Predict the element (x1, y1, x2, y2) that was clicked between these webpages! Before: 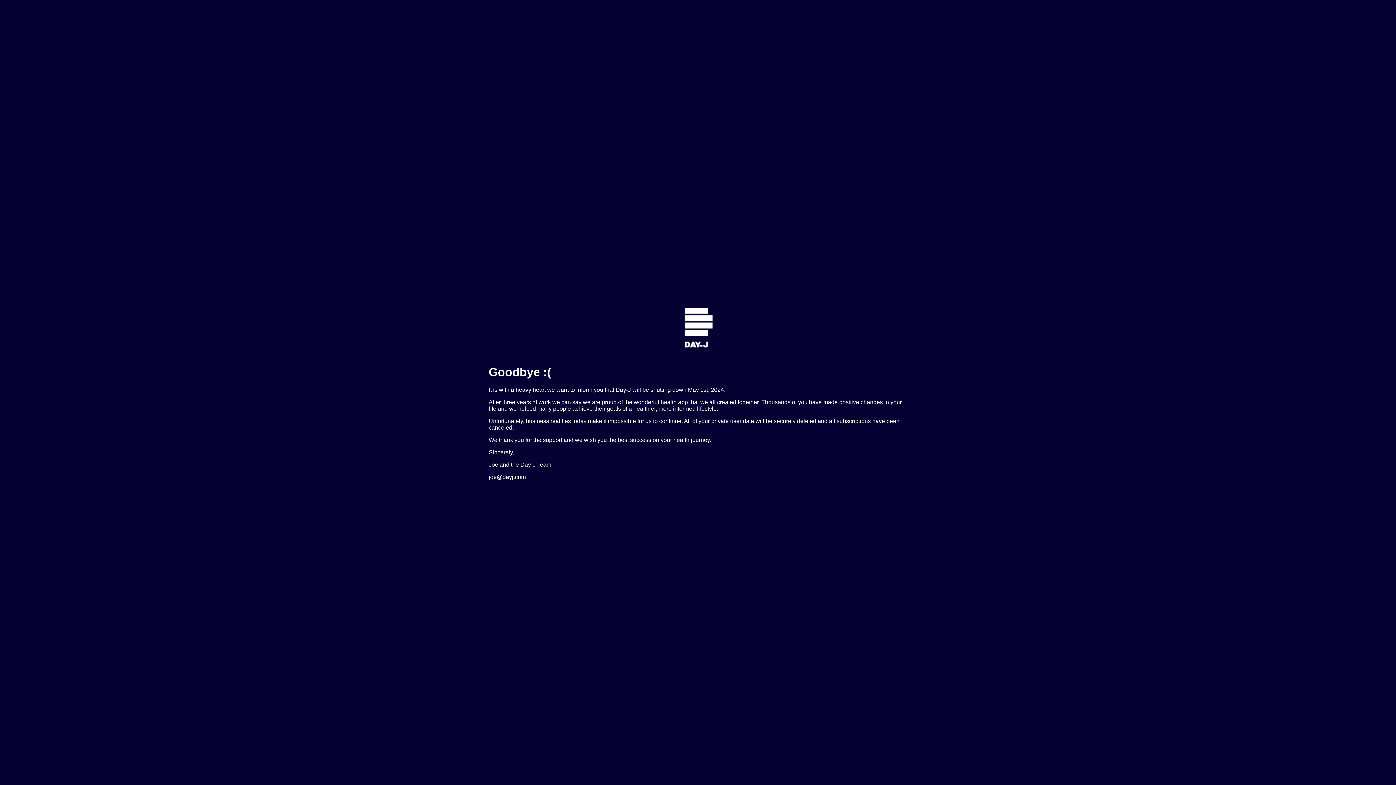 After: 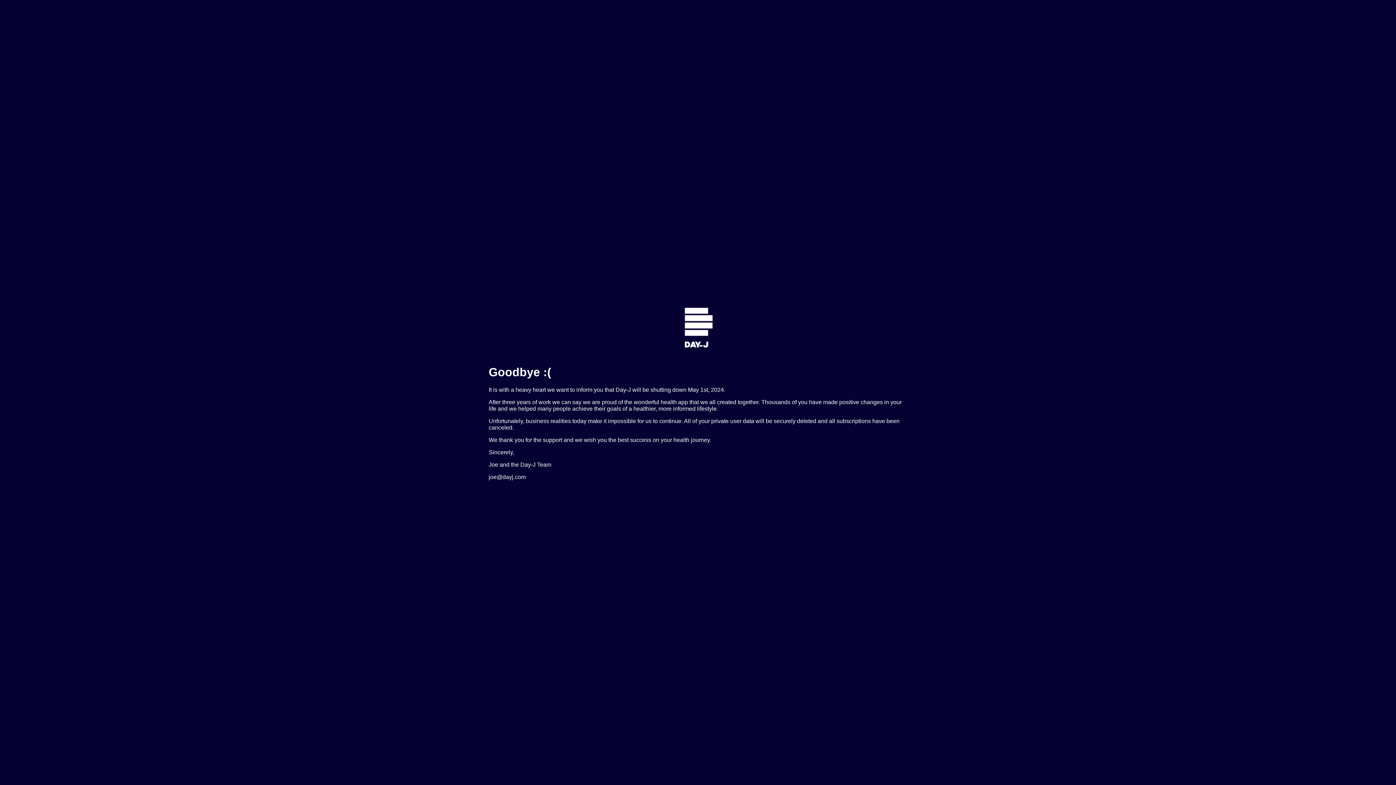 Action: label: joe@dayj.com bbox: (488, 474, 525, 480)